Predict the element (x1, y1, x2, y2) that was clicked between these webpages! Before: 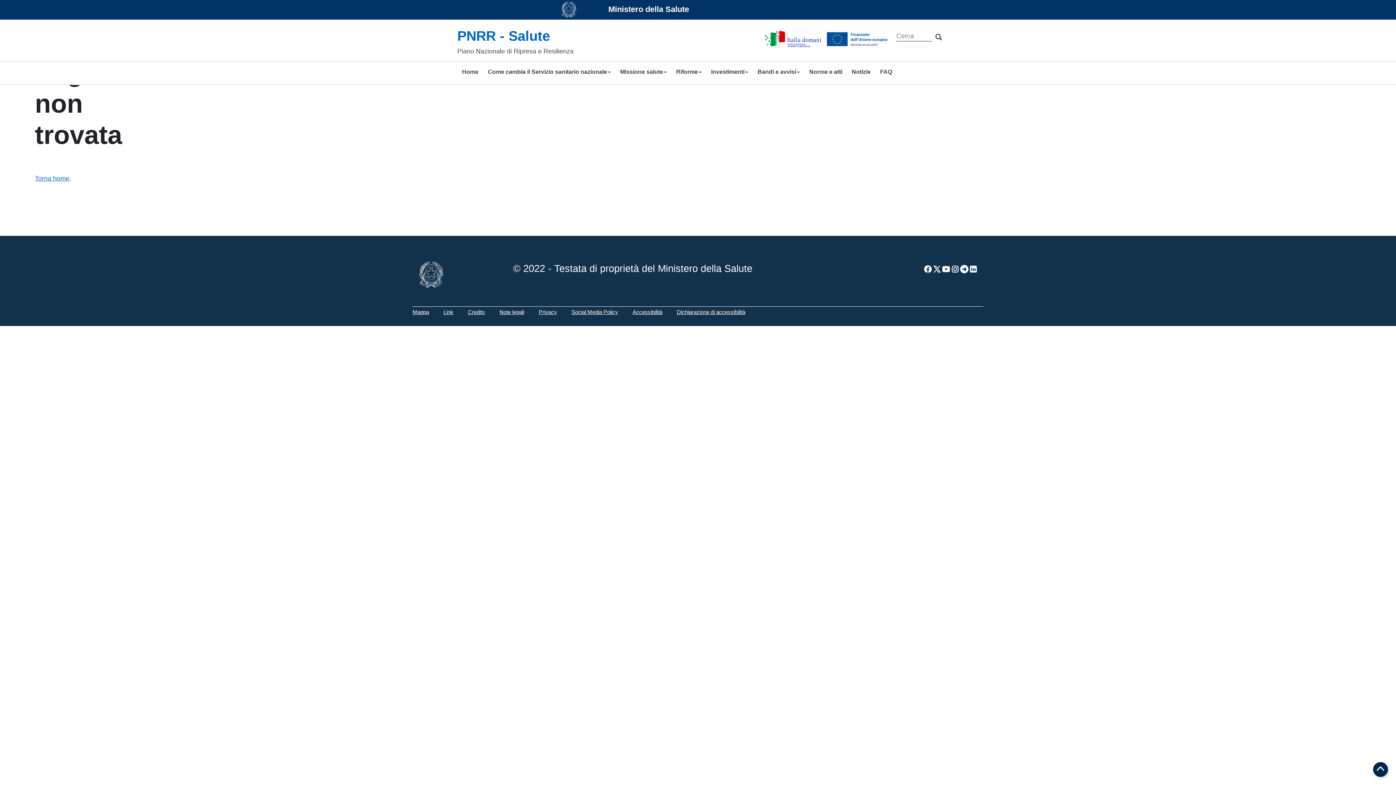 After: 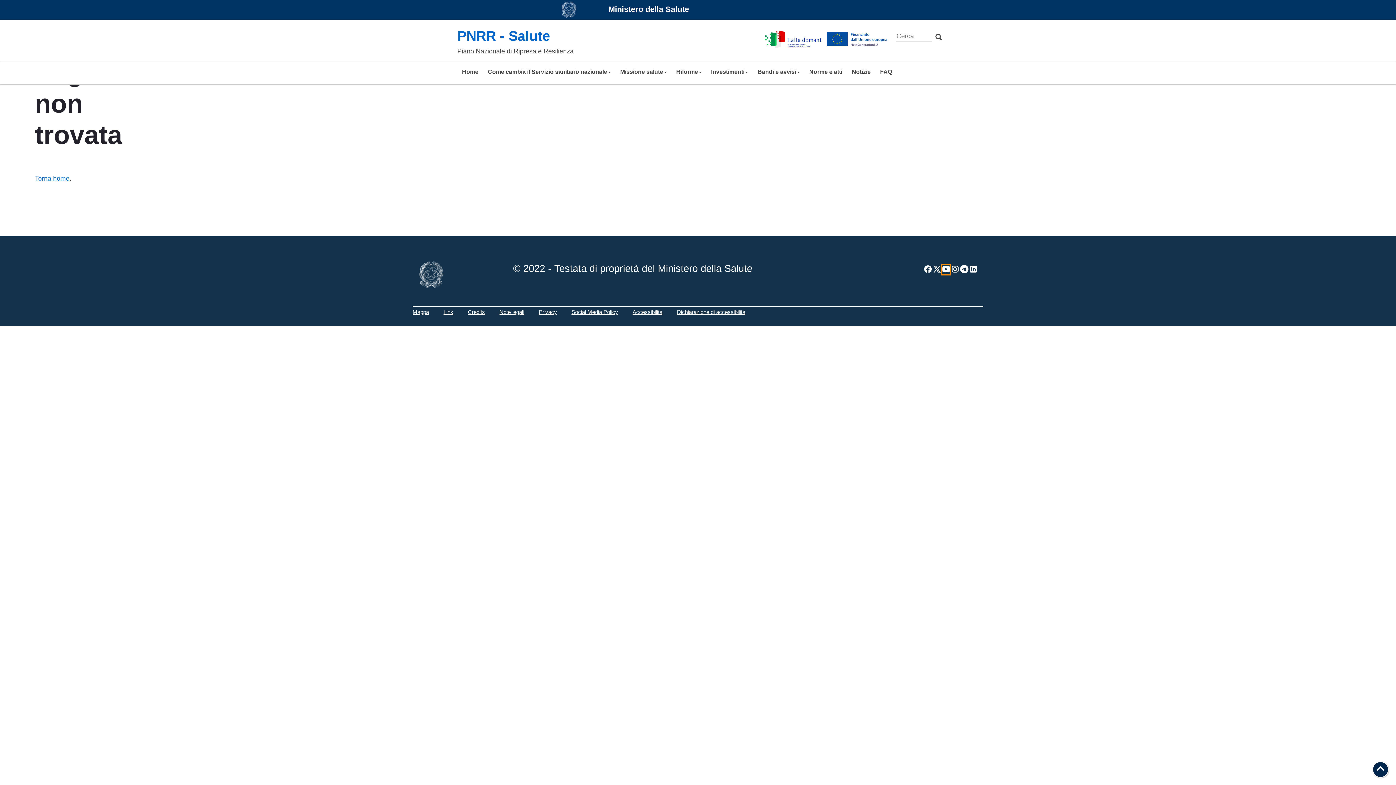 Action: bbox: (941, 268, 950, 275)